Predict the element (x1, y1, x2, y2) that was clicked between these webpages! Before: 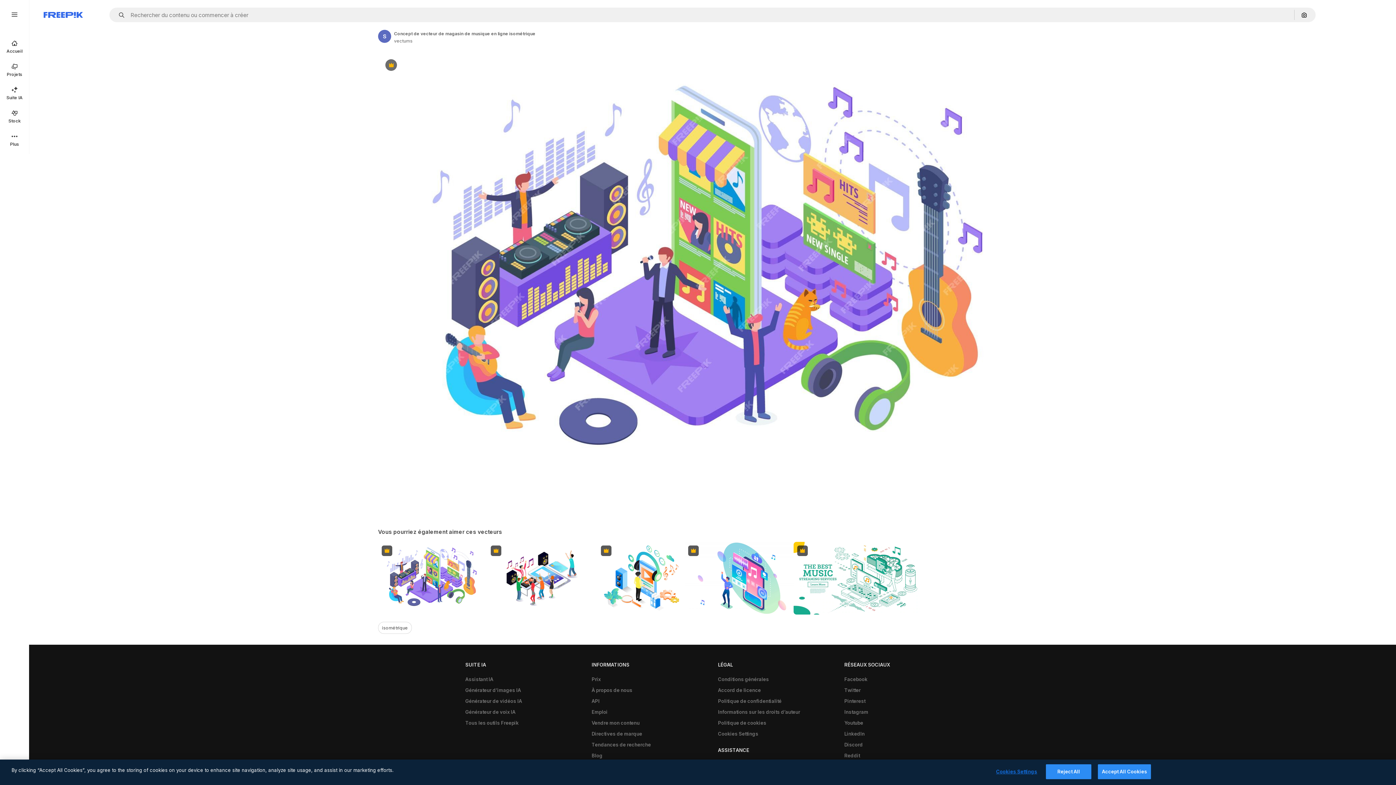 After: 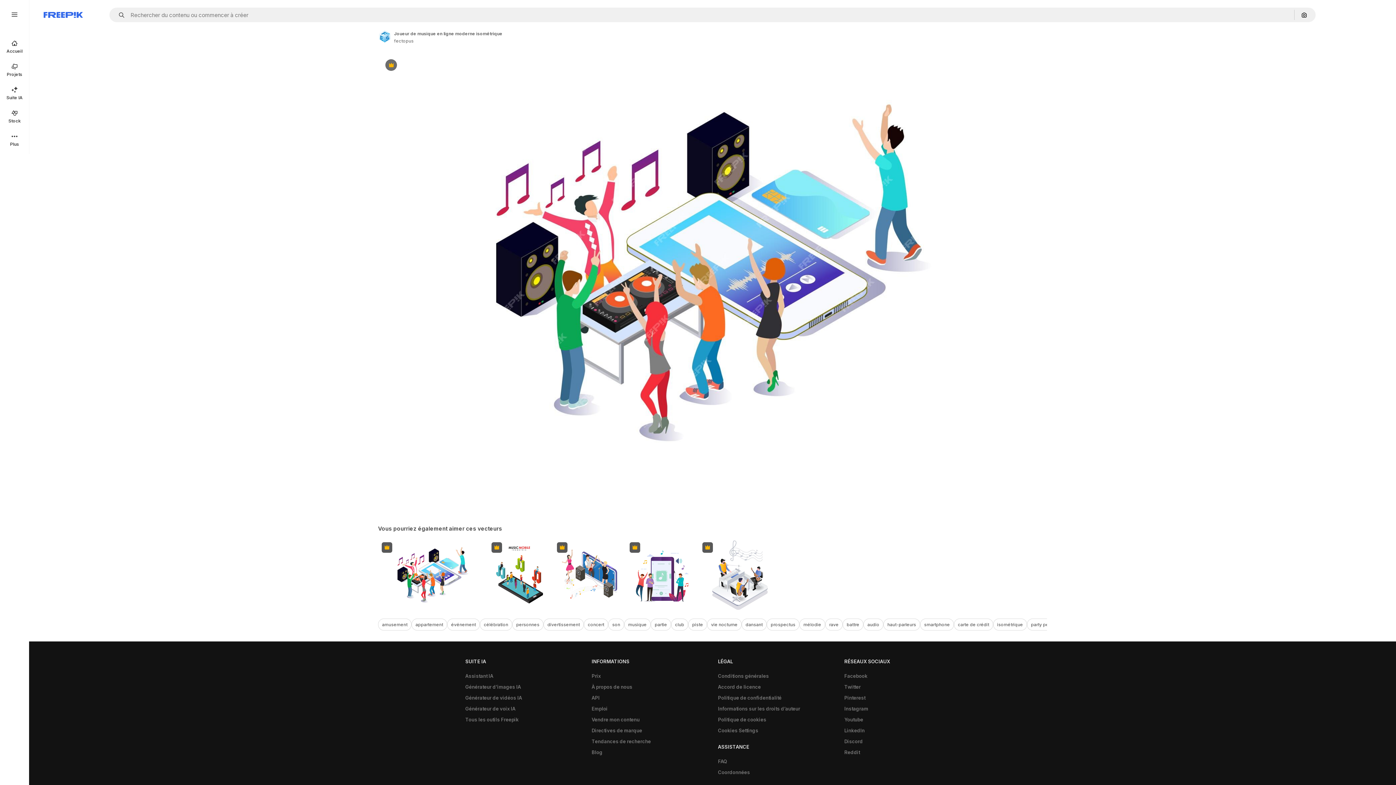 Action: bbox: (487, 542, 597, 615) label: Premium